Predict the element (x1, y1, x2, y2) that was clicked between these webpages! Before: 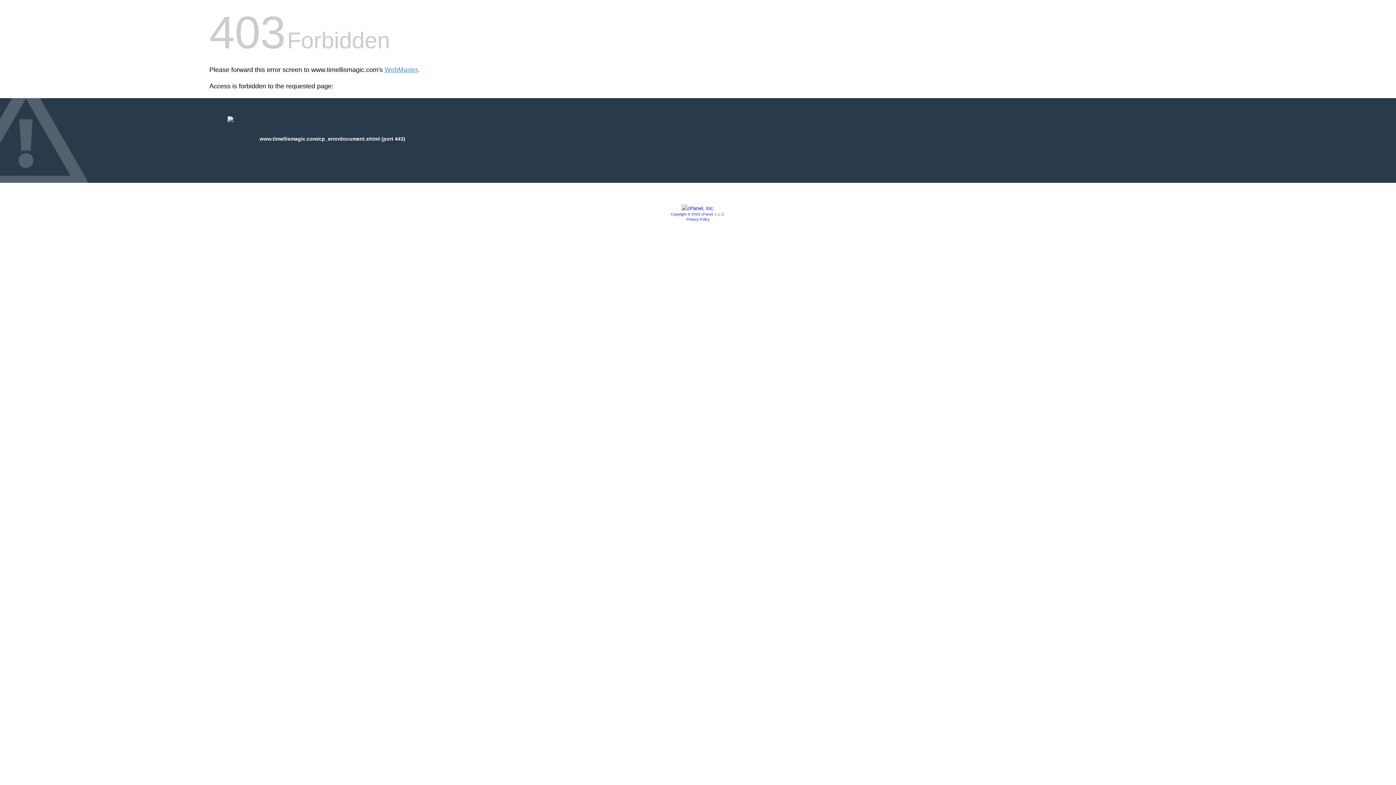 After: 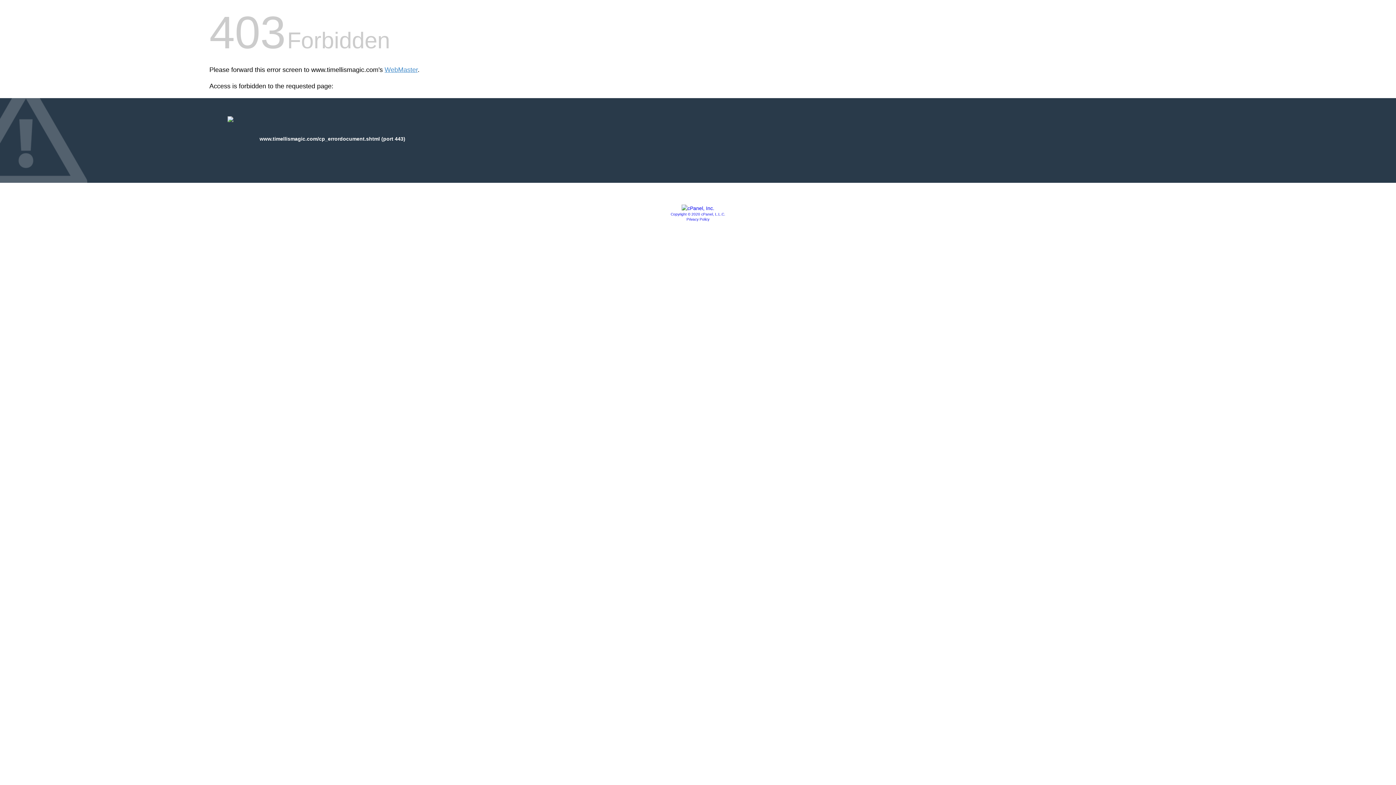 Action: bbox: (670, 212, 725, 216) label: Copyright © 2020 cPanel, L.L.C.